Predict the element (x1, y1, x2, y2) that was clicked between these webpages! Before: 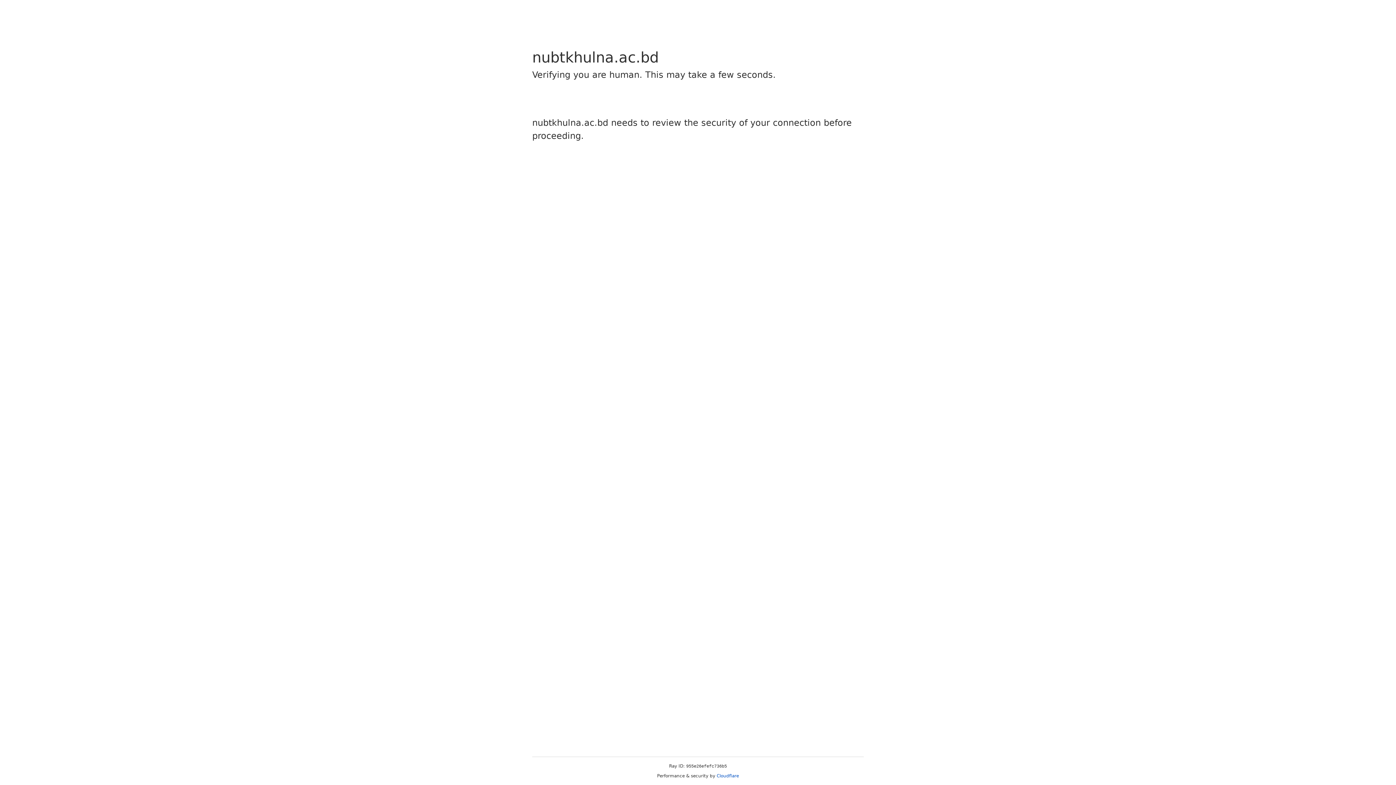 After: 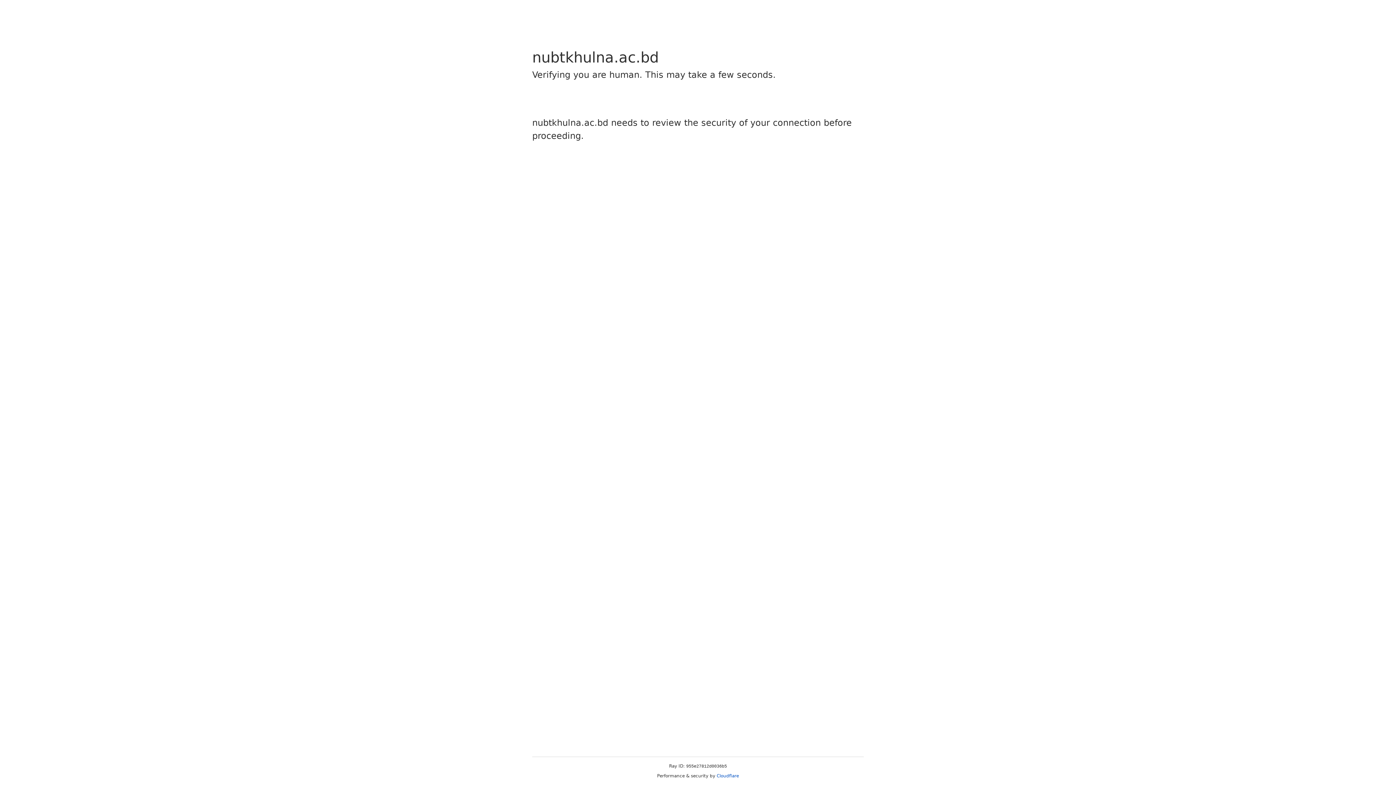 Action: bbox: (716, 773, 739, 778) label: Cloudflare